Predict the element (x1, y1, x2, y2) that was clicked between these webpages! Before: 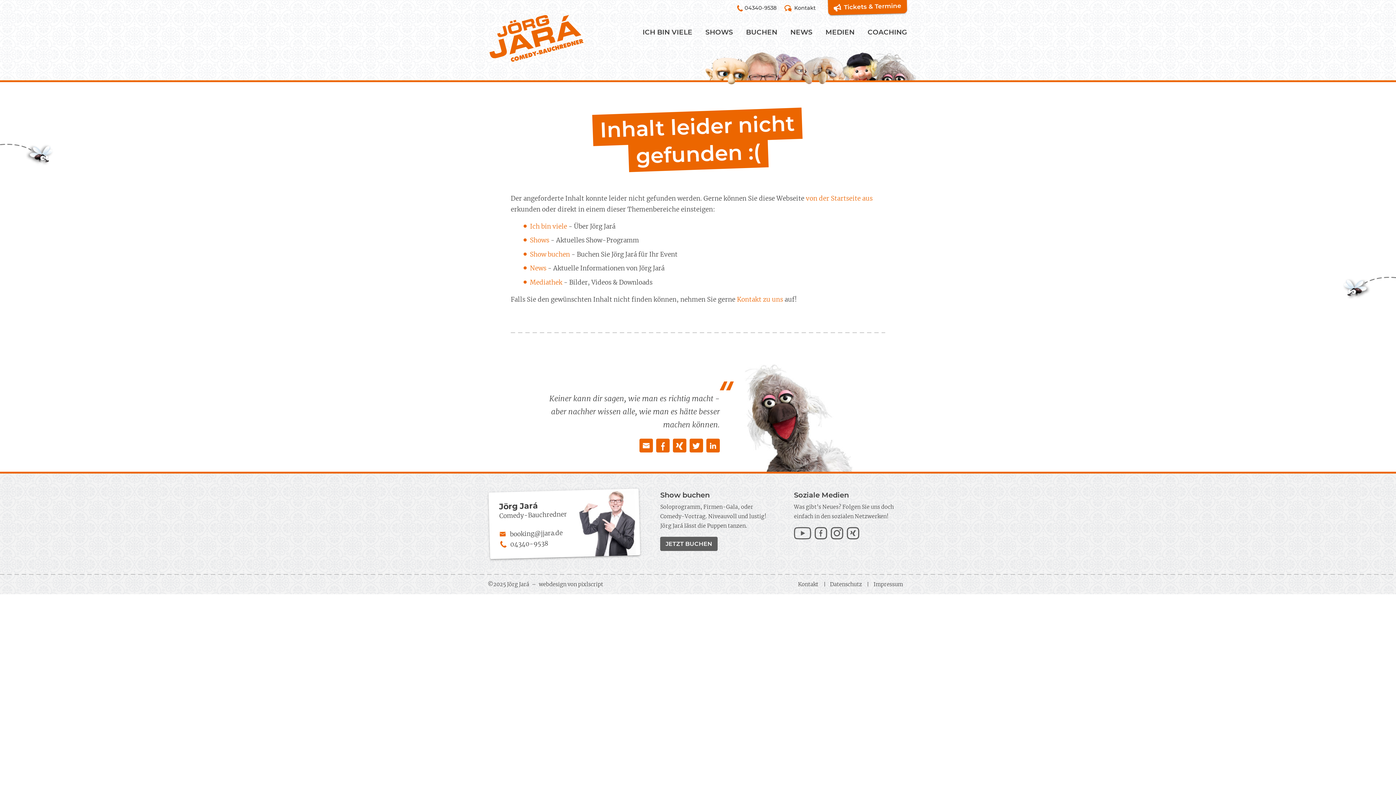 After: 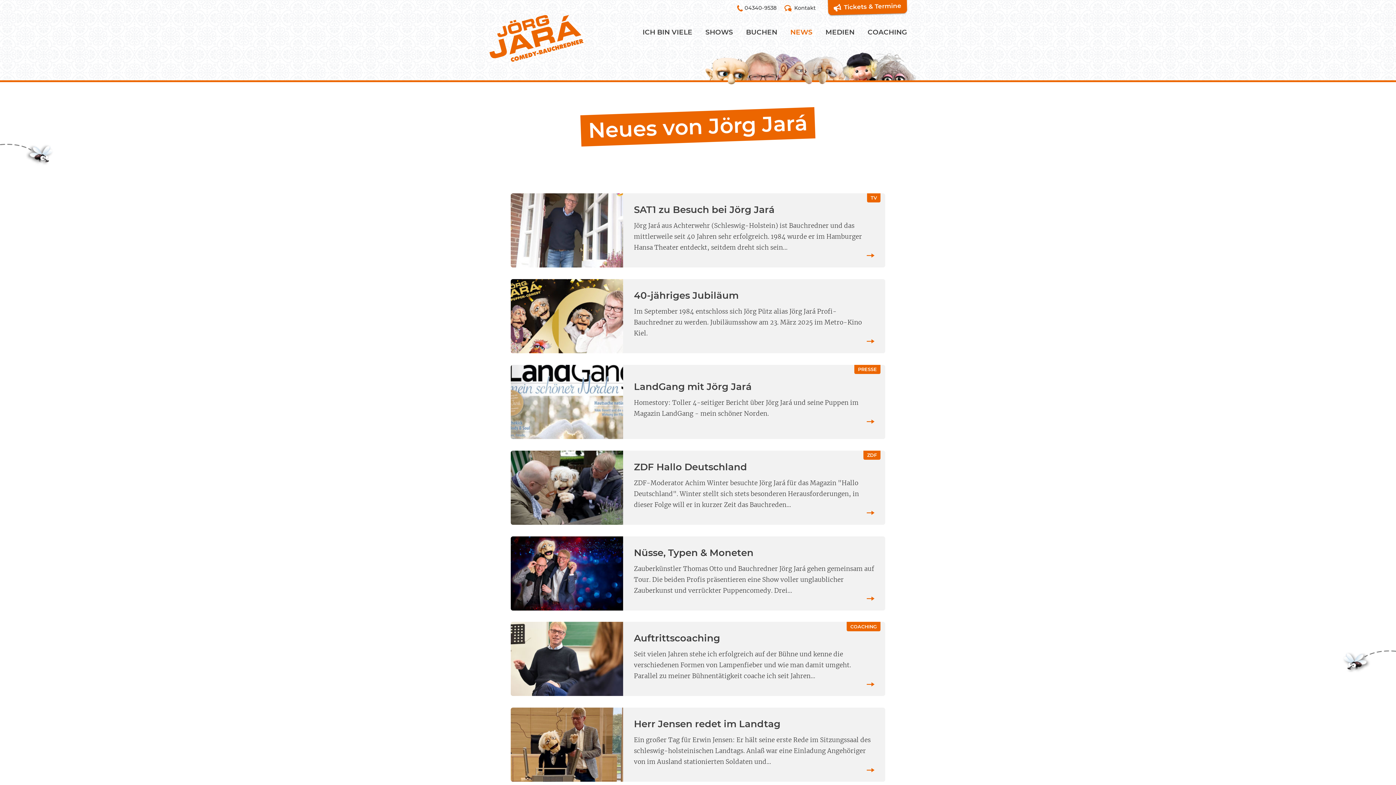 Action: label: NEWS bbox: (784, 23, 818, 43)